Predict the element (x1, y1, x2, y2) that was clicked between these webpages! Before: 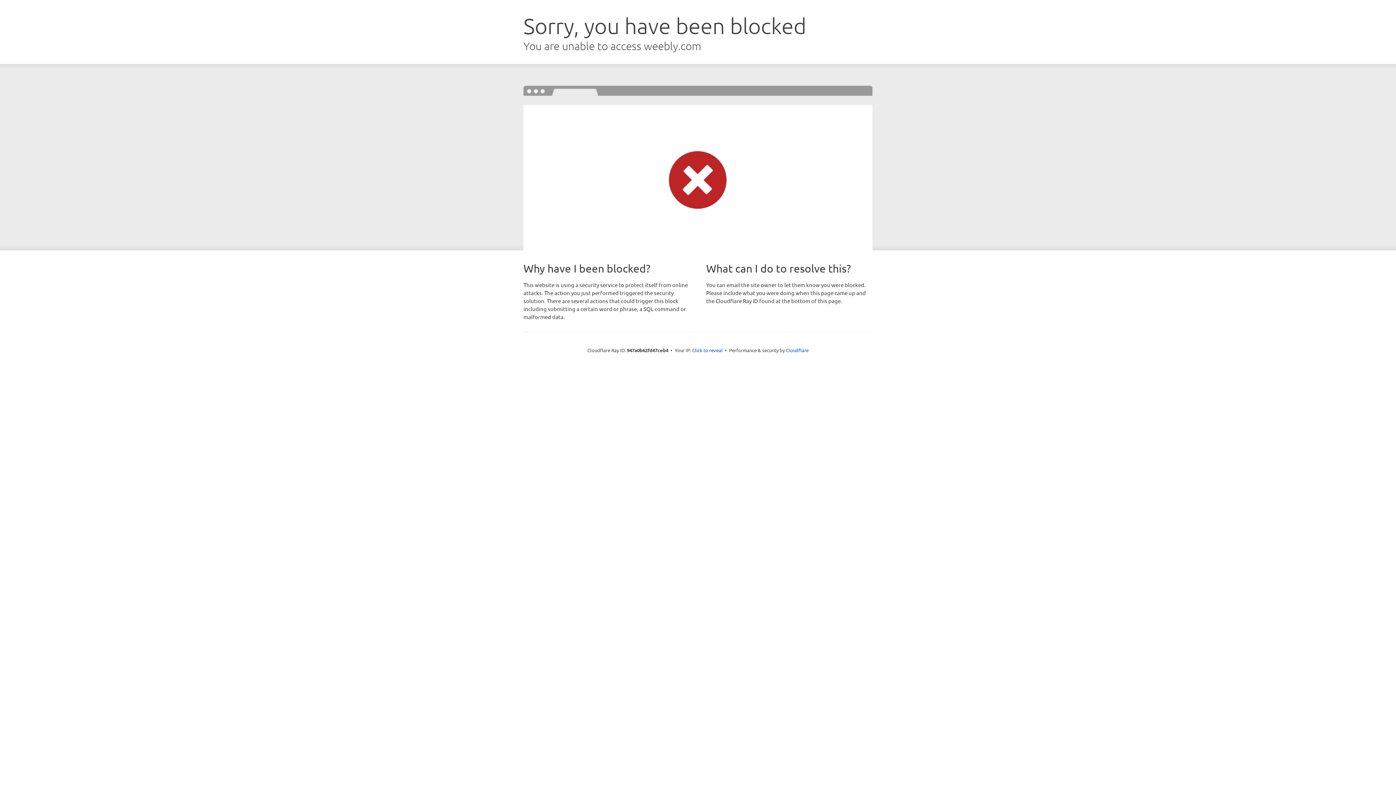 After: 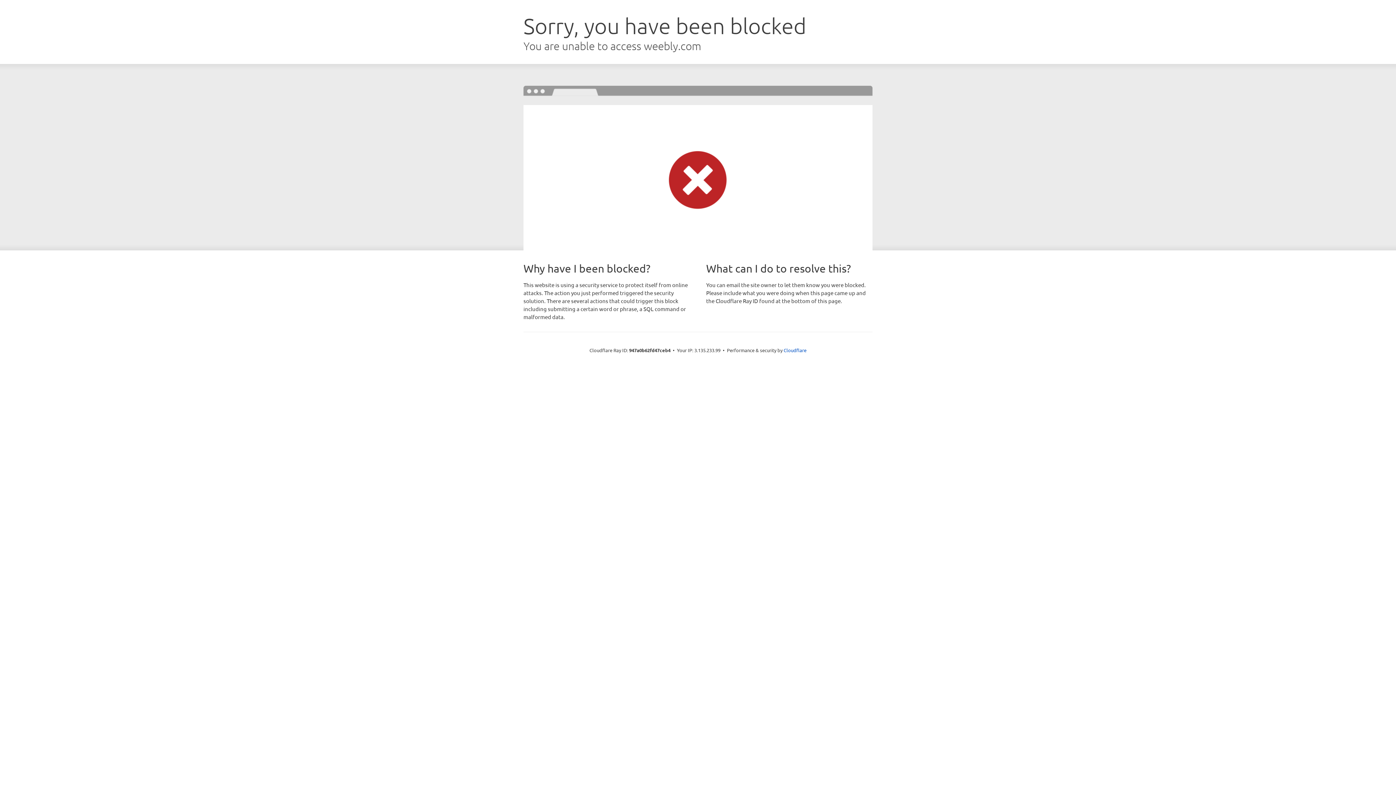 Action: label: Click to reveal bbox: (692, 346, 722, 353)